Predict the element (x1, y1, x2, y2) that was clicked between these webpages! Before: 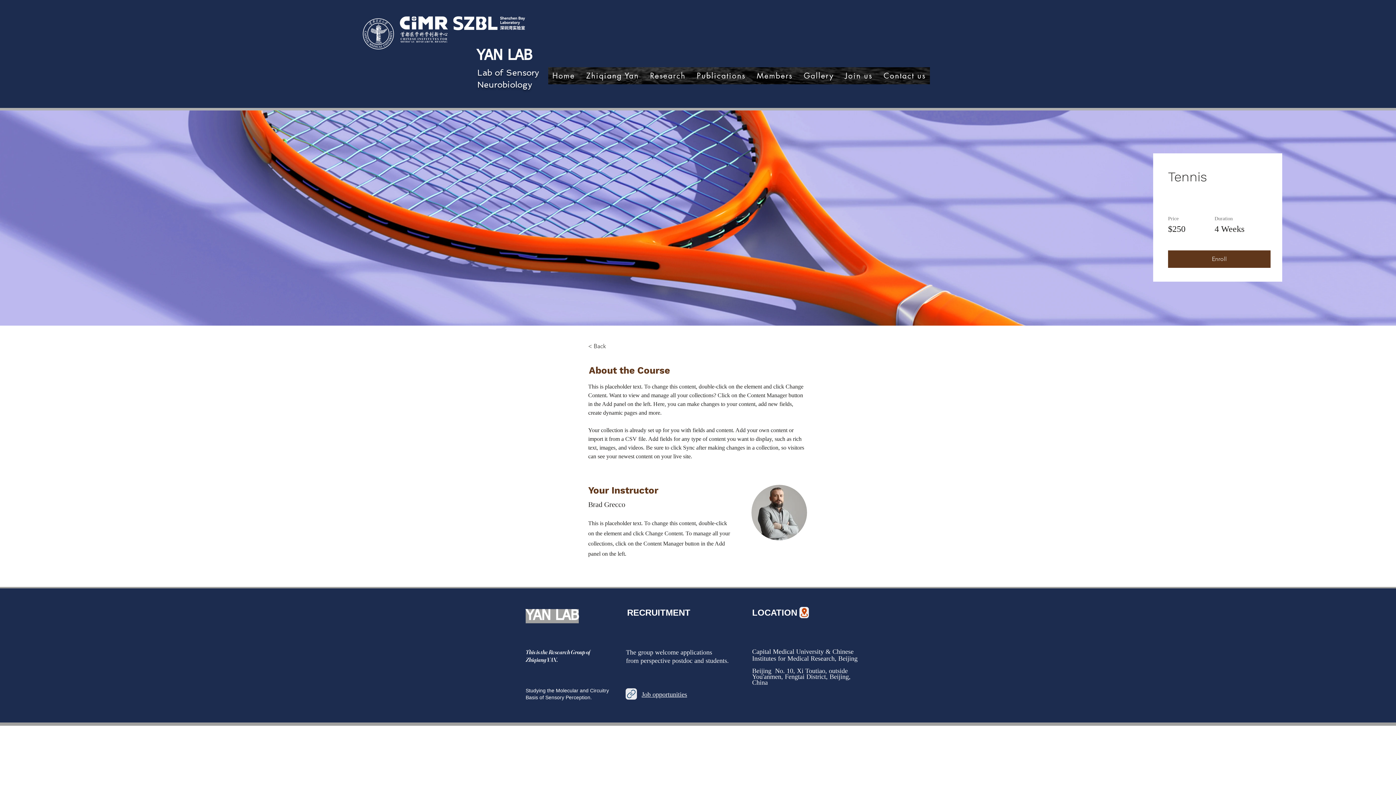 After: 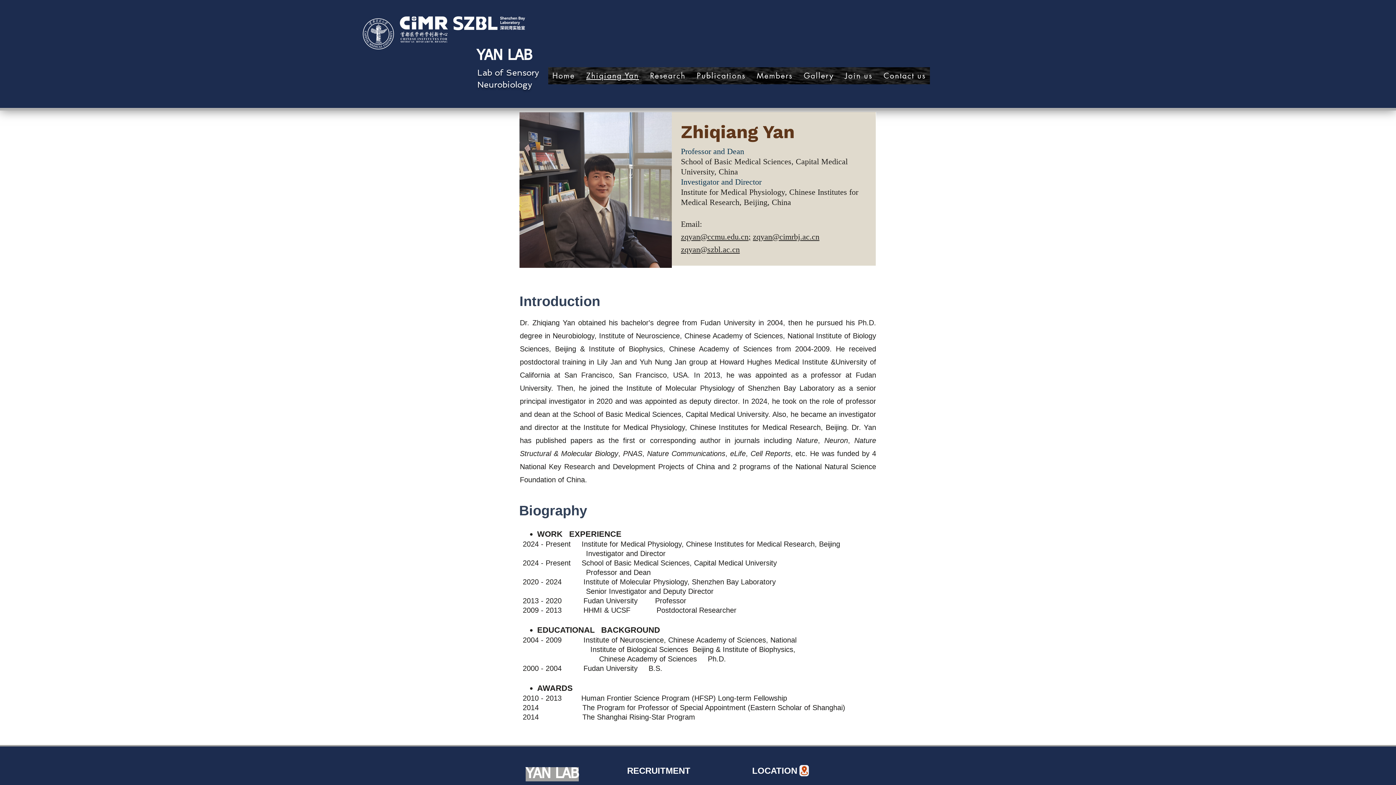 Action: bbox: (582, 67, 643, 84) label: Zhiqiang Yan